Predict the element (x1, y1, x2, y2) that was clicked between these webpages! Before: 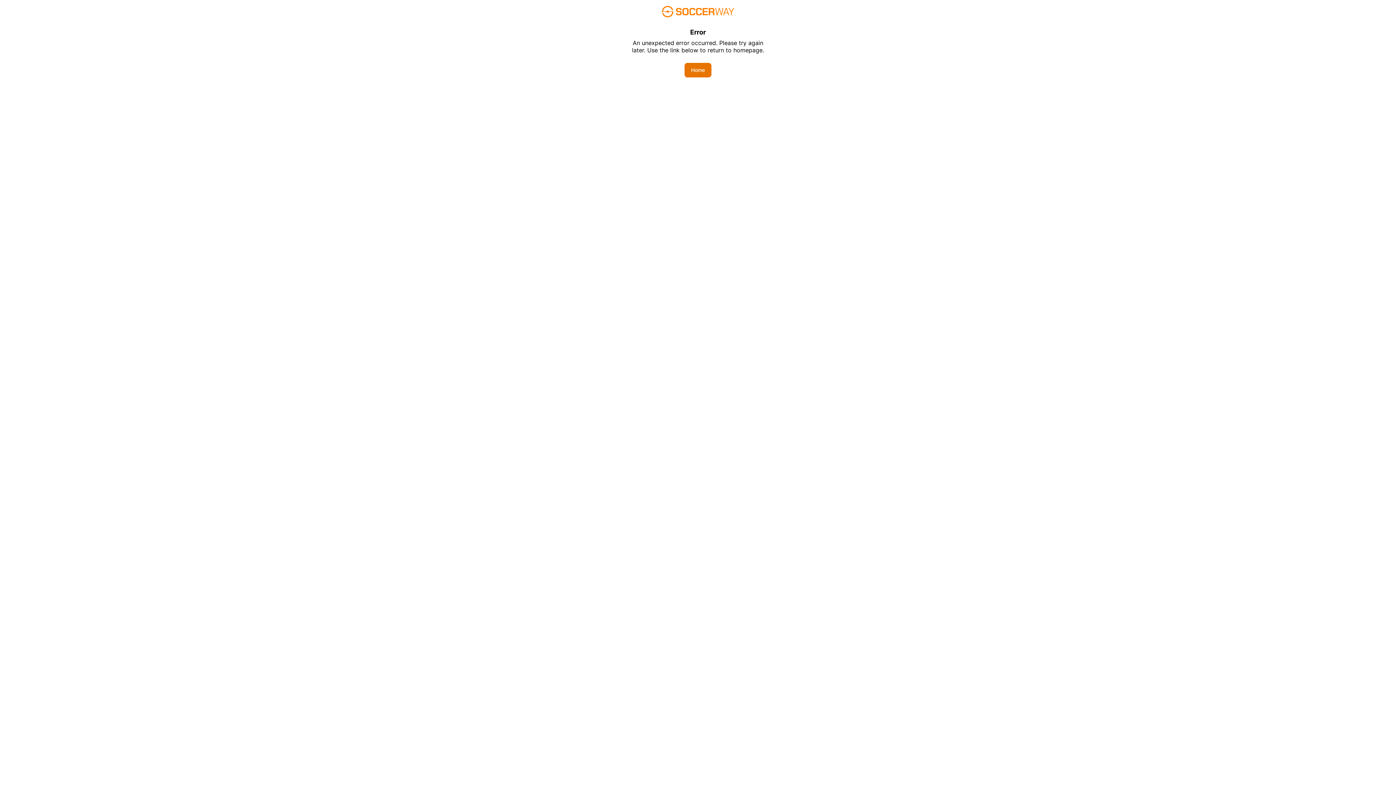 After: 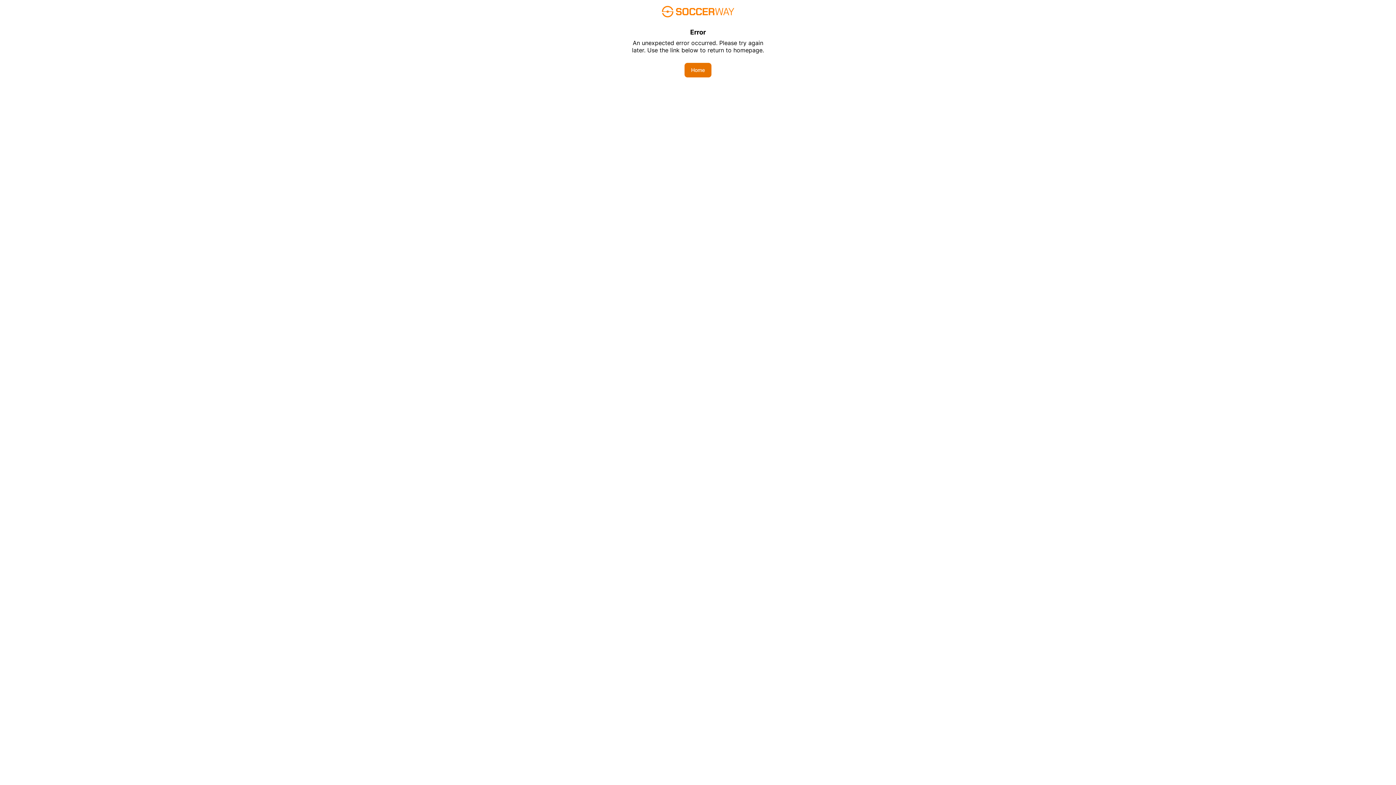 Action: bbox: (684, 62, 711, 77) label: Home